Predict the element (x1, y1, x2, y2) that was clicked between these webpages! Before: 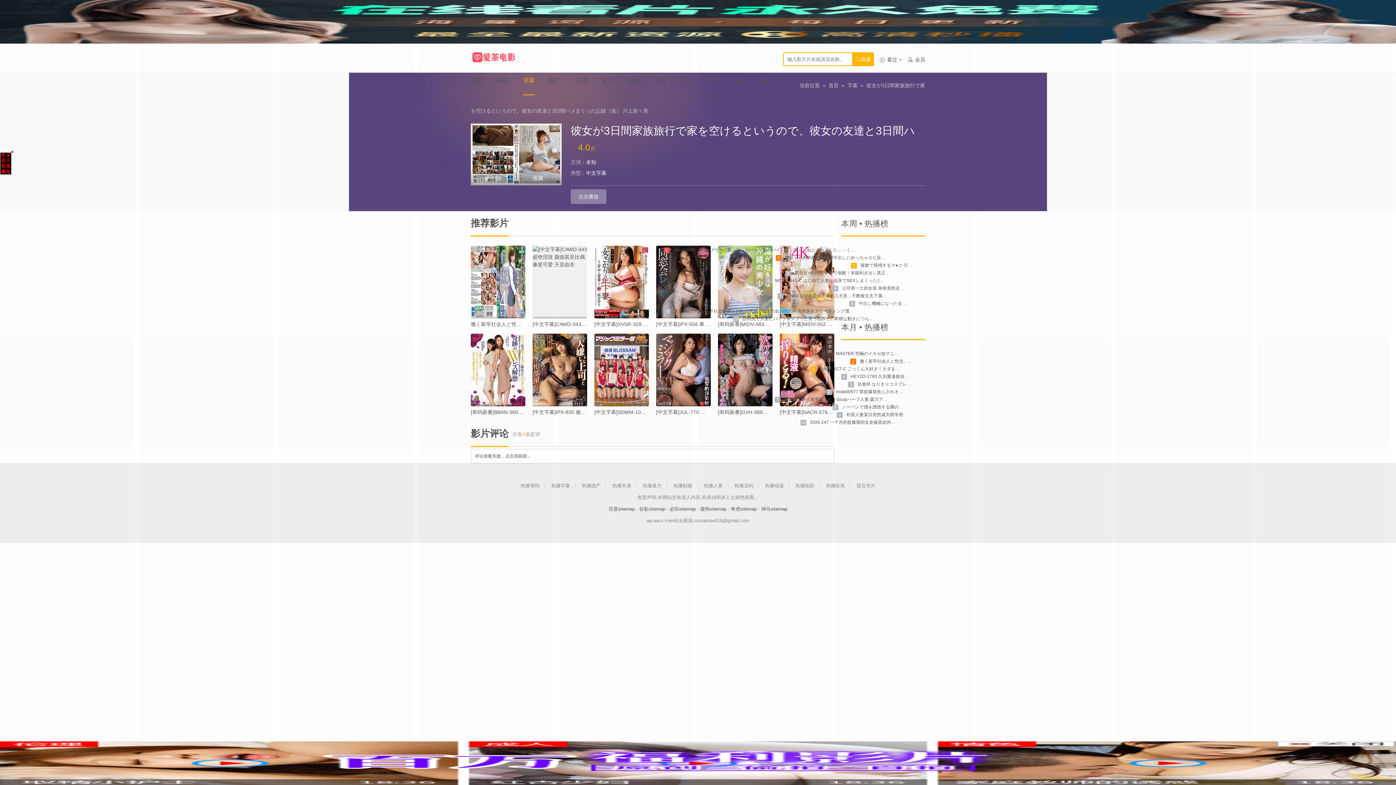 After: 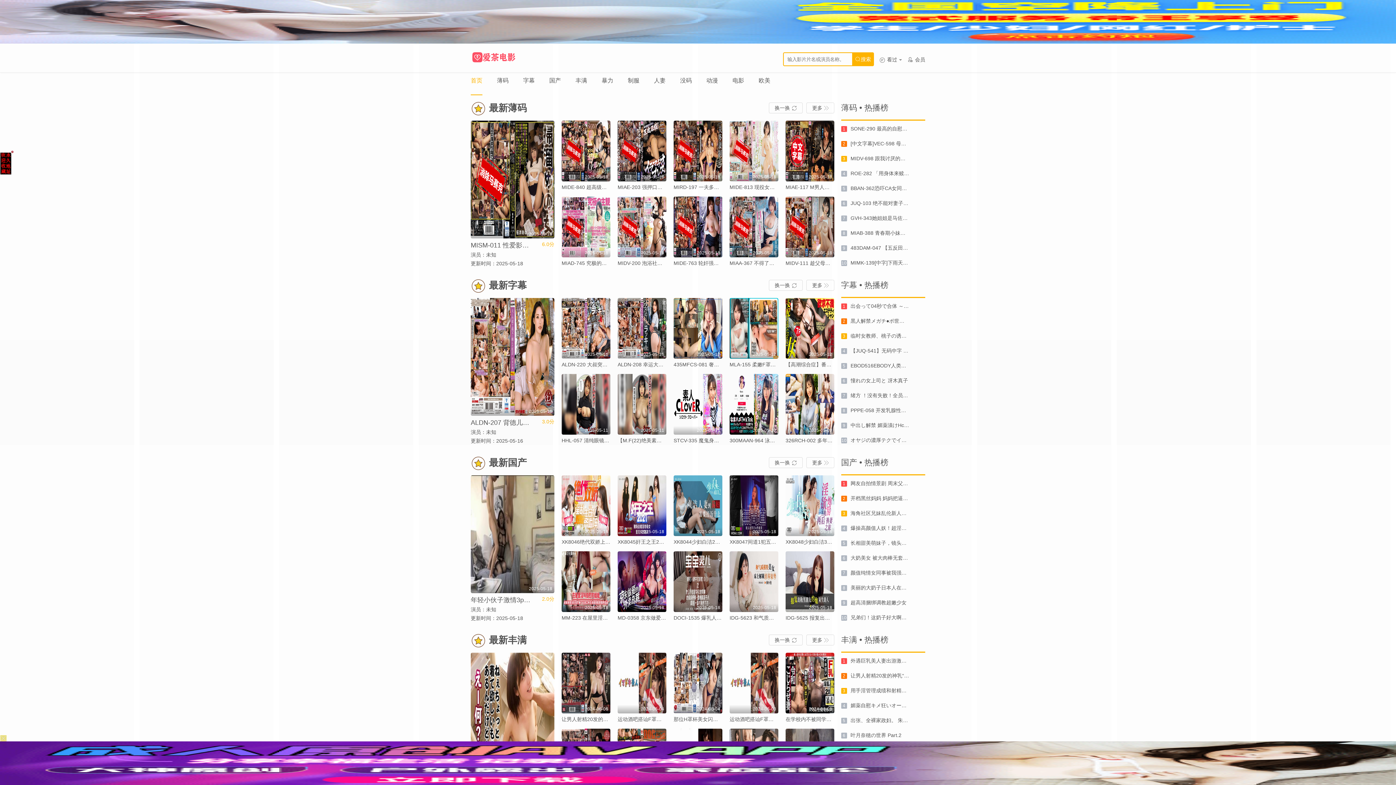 Action: label: 首页 bbox: (828, 82, 838, 88)